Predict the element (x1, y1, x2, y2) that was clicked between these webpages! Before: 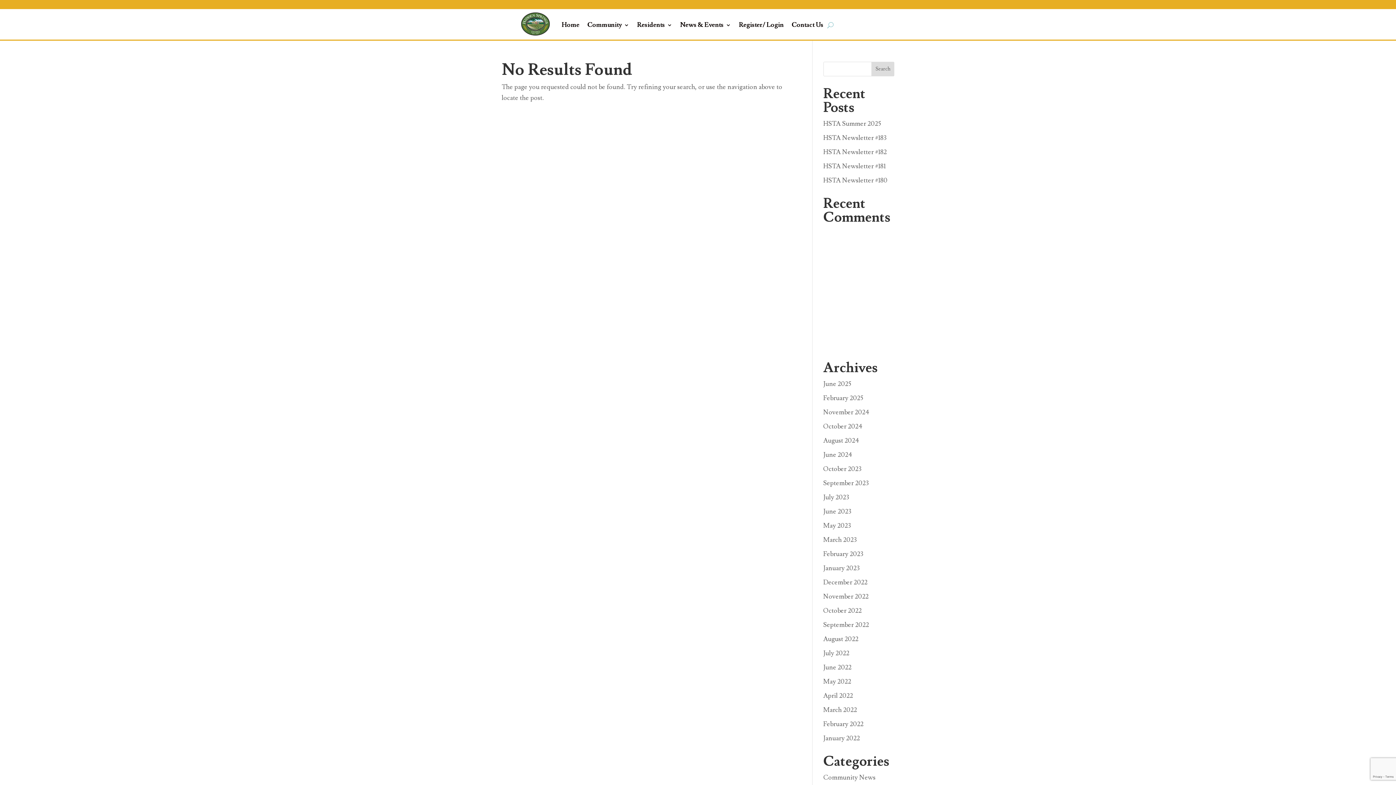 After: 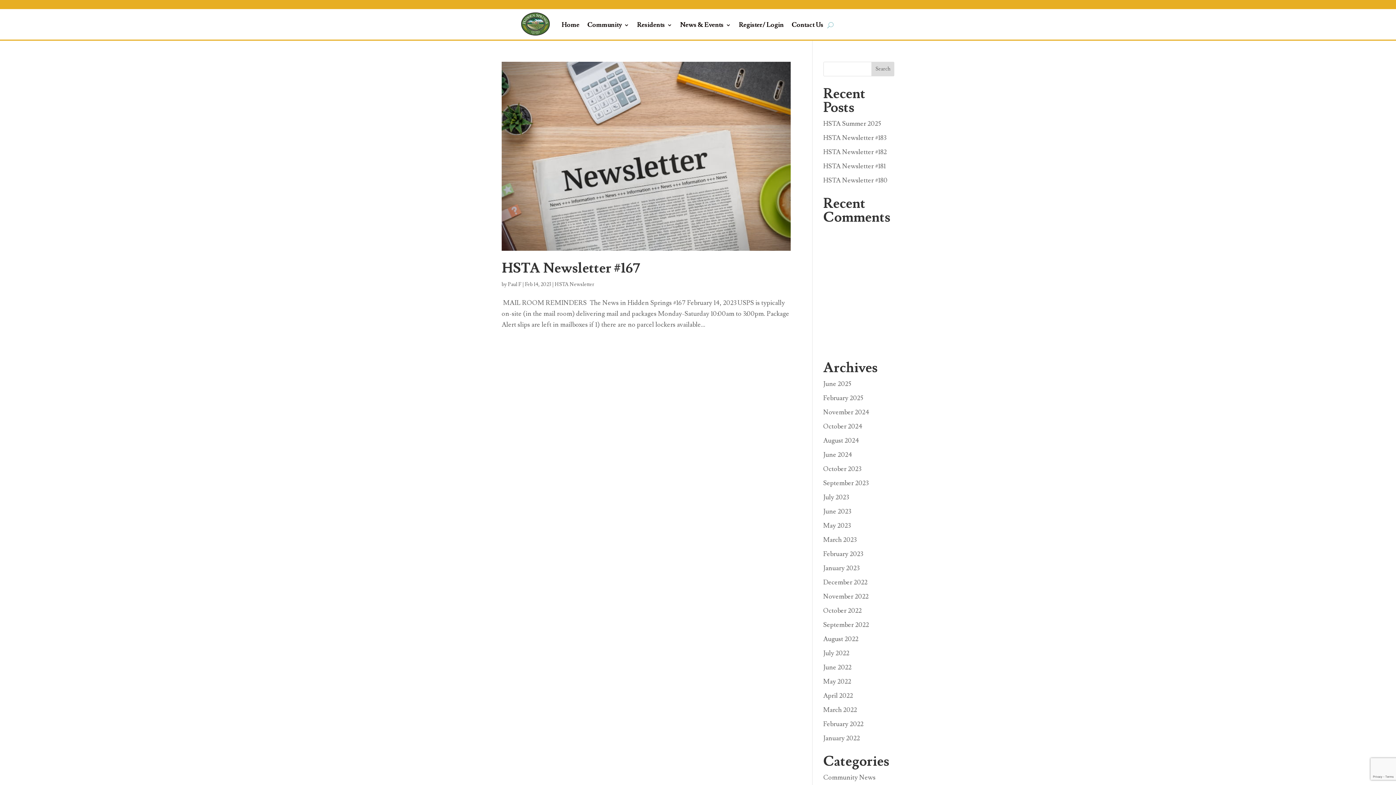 Action: label: February 2023 bbox: (823, 550, 863, 558)